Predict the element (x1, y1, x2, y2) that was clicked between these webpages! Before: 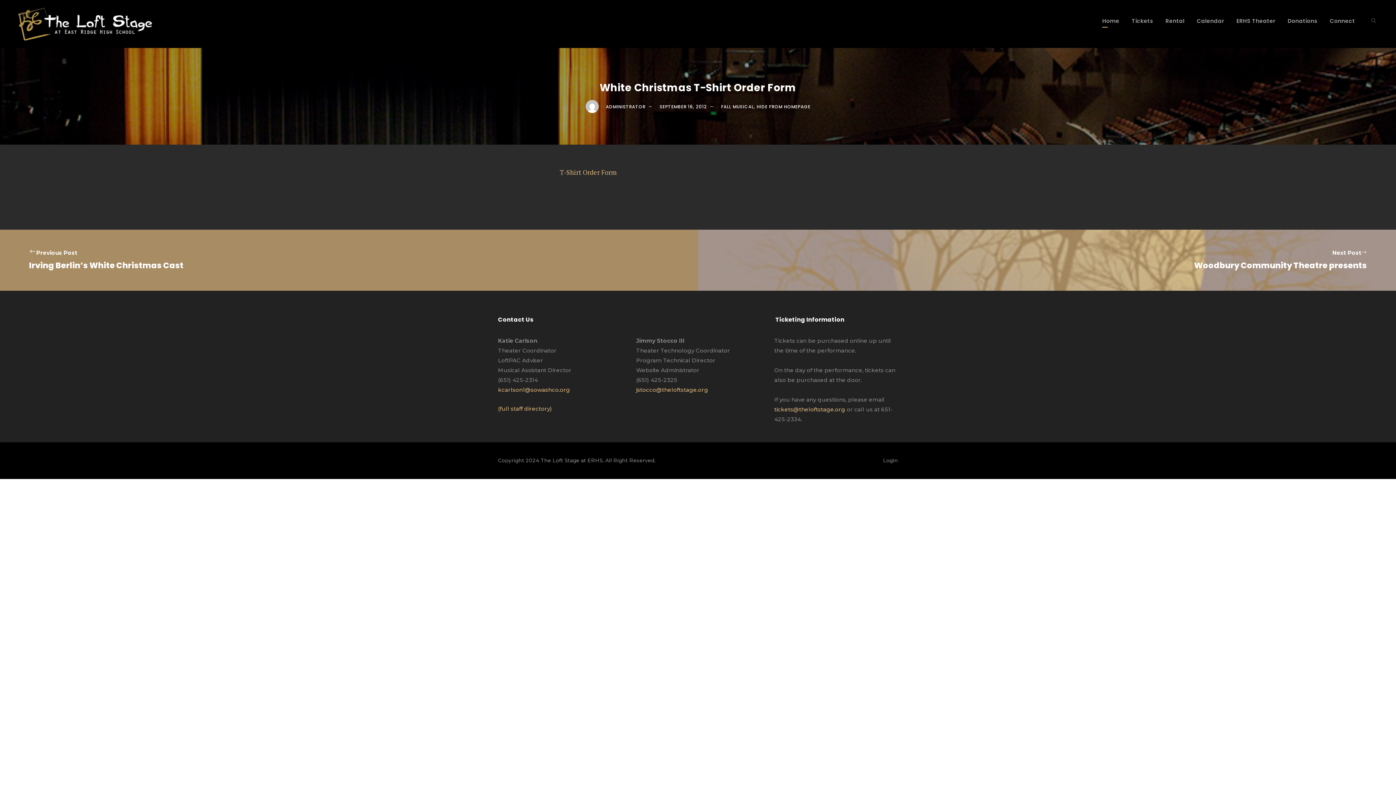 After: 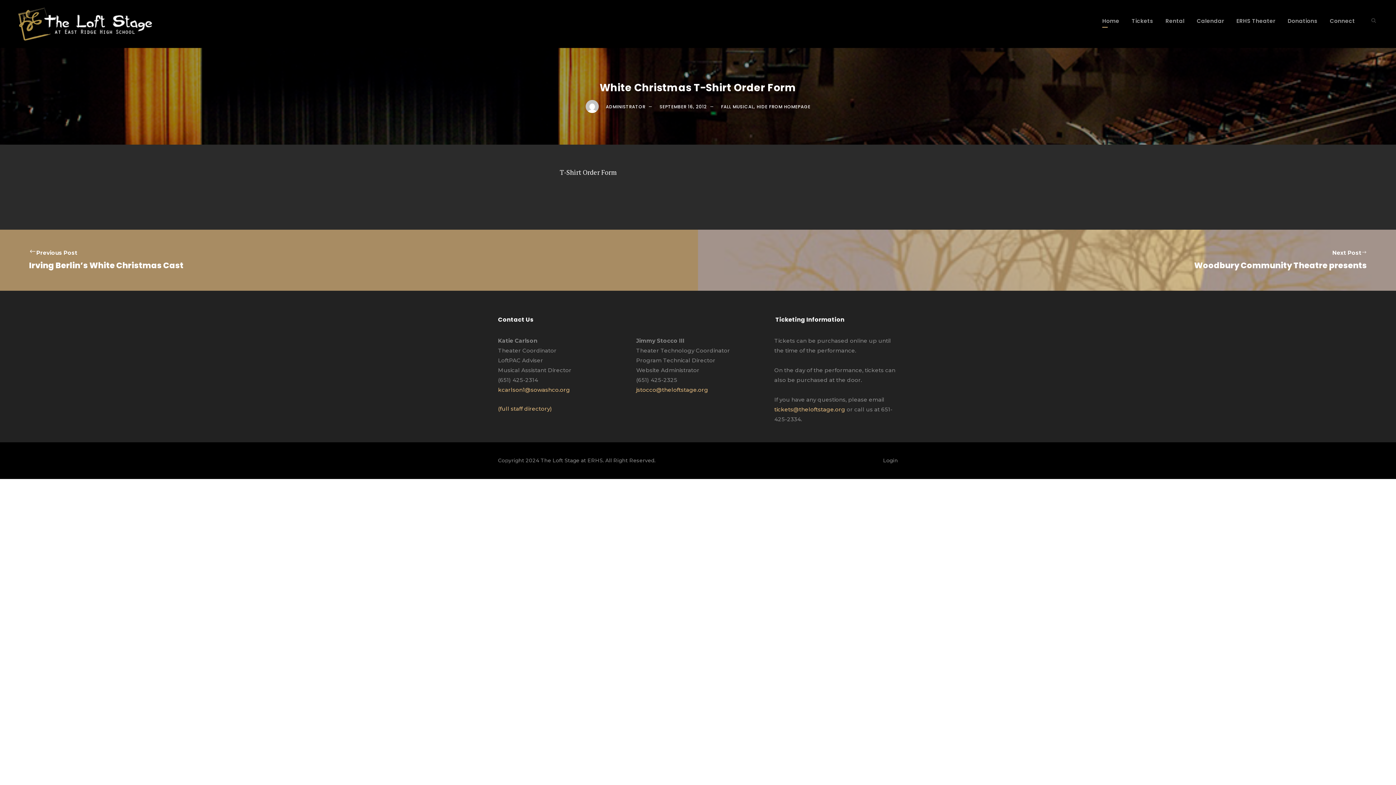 Action: label: T-Shirt Order Form bbox: (560, 168, 617, 176)